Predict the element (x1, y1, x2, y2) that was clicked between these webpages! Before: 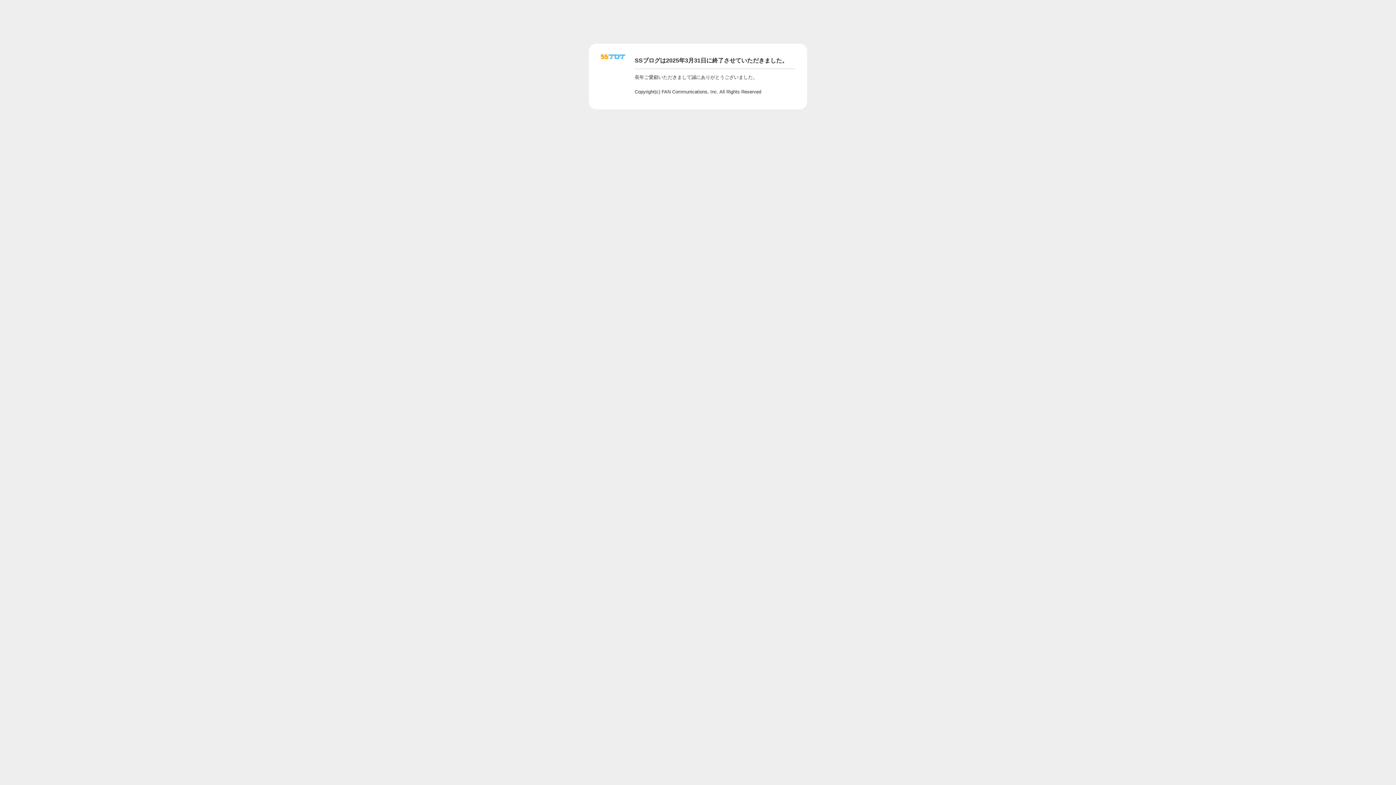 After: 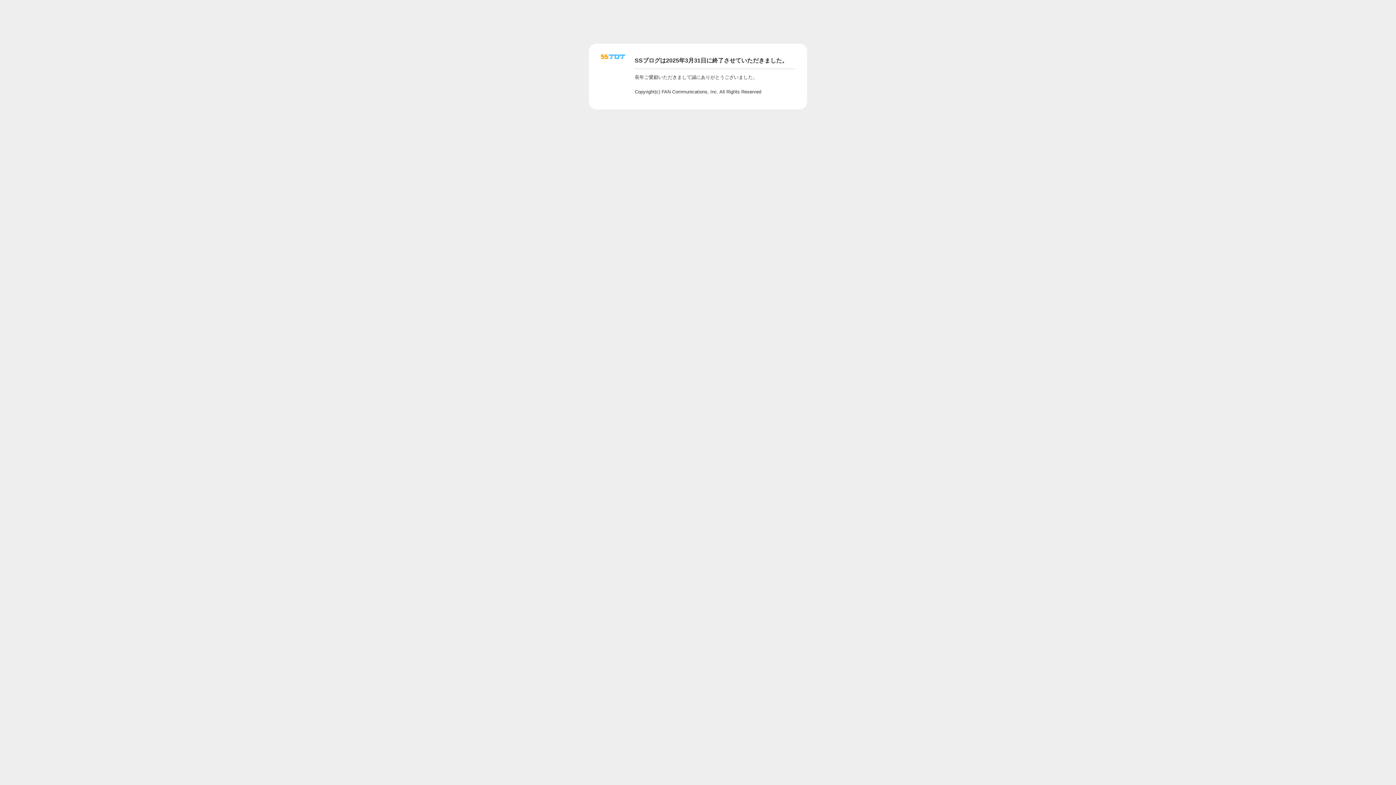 Action: bbox: (601, 56, 625, 62)